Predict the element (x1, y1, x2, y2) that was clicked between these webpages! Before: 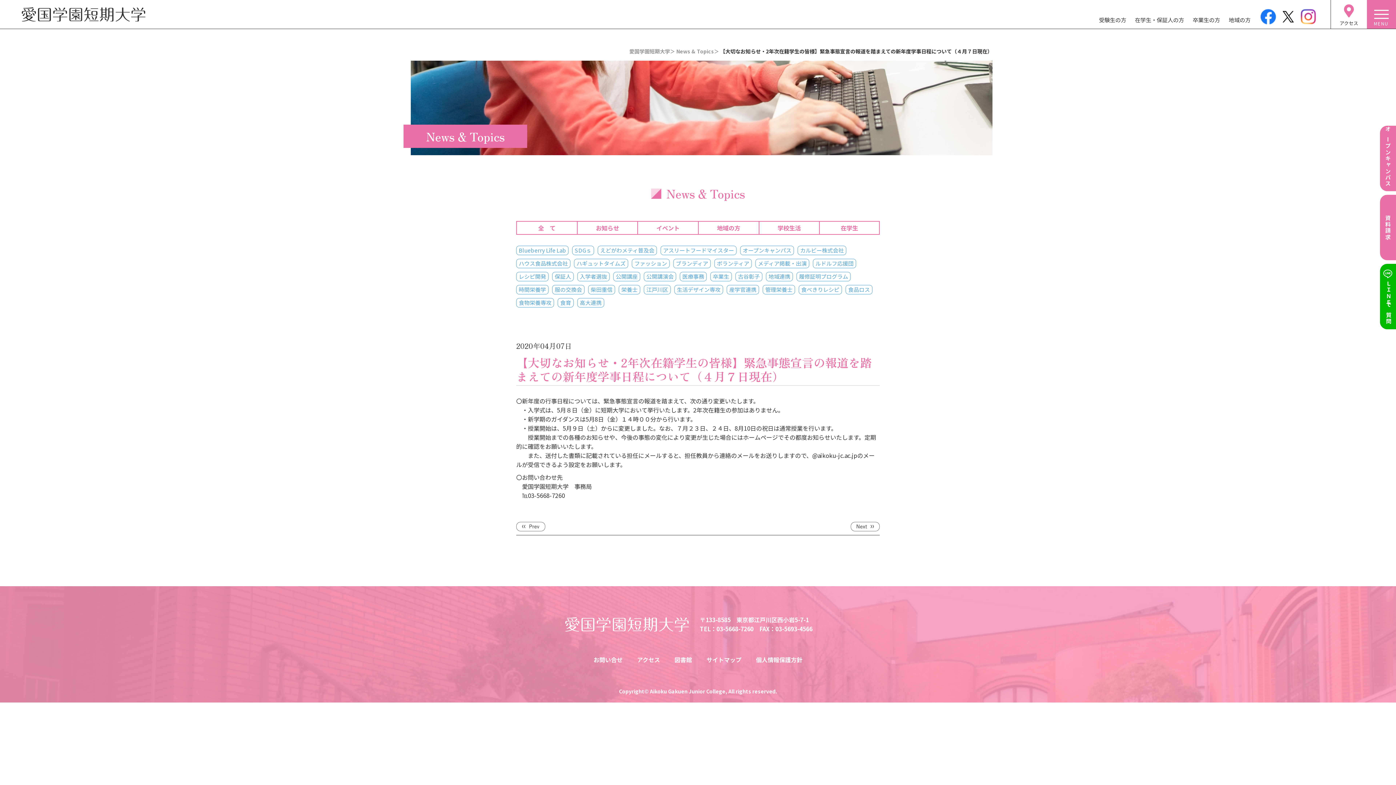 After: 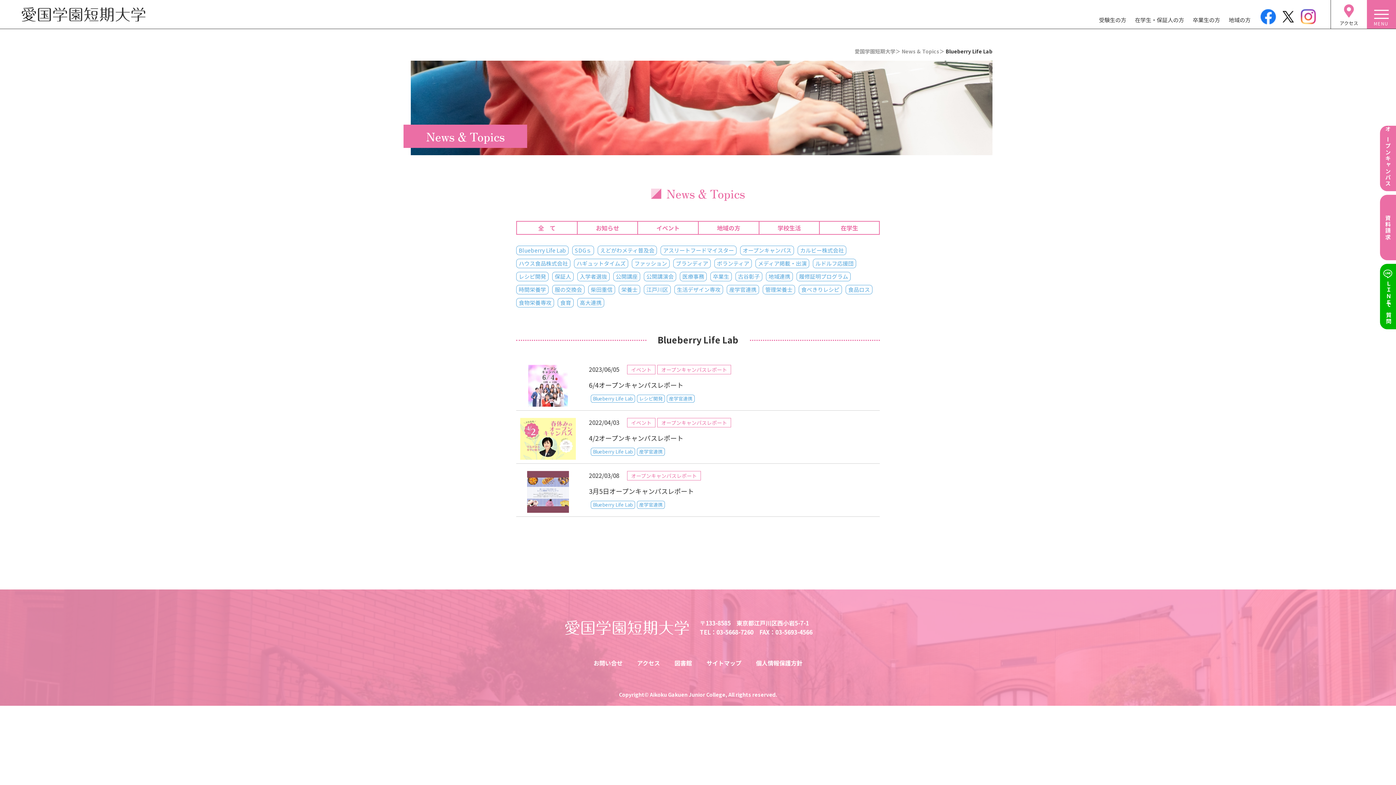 Action: label: Blueberry Life Lab bbox: (516, 245, 568, 255)